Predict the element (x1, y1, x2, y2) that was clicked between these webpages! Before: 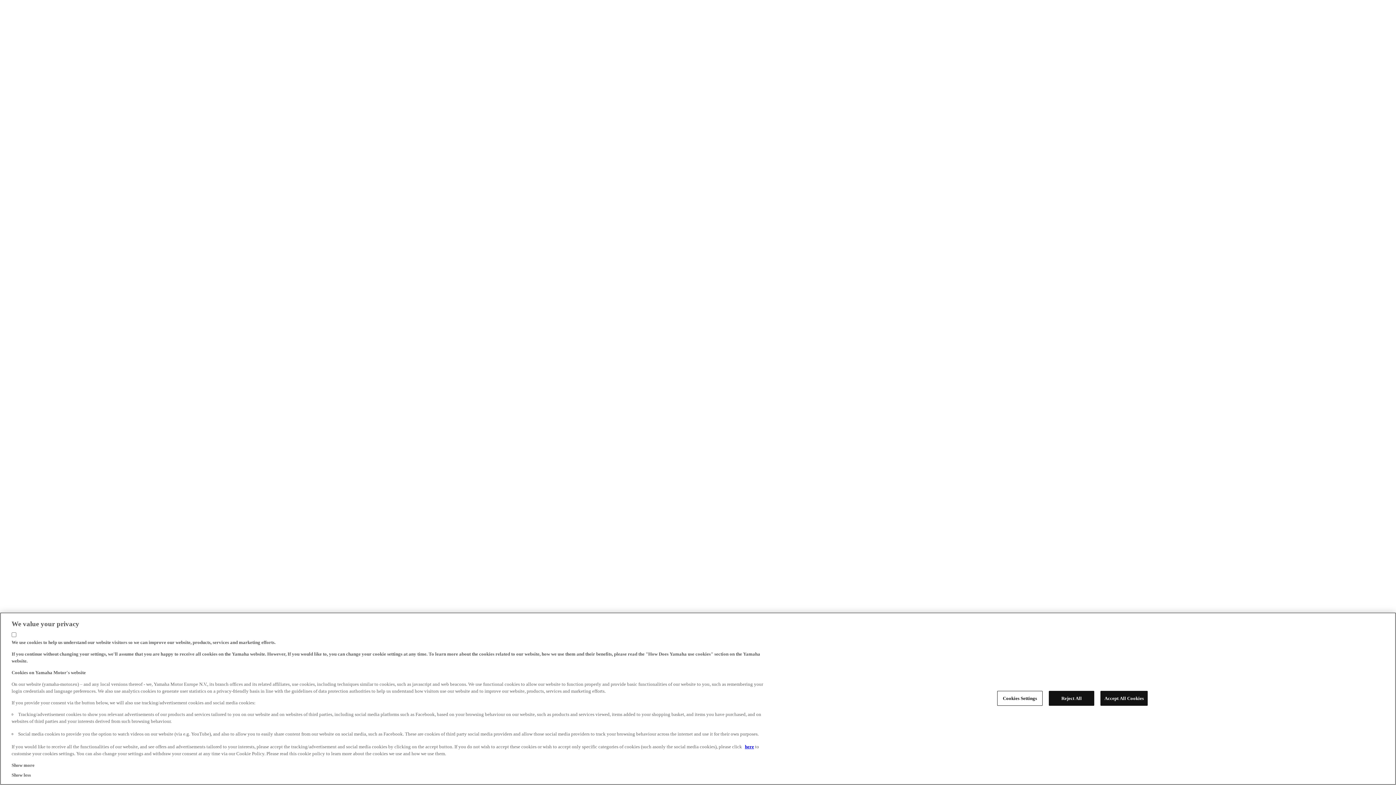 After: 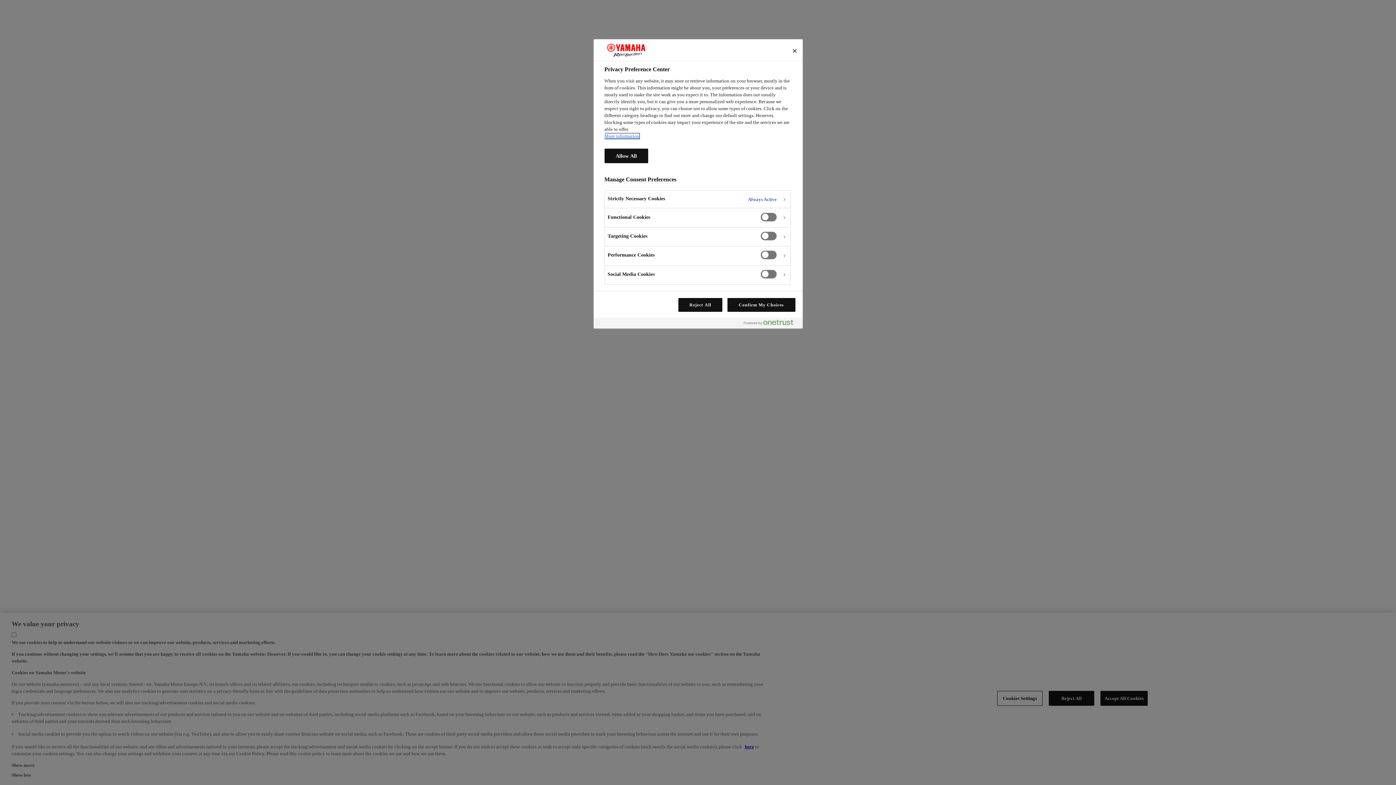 Action: label: Cookies Settings bbox: (997, 710, 1042, 725)